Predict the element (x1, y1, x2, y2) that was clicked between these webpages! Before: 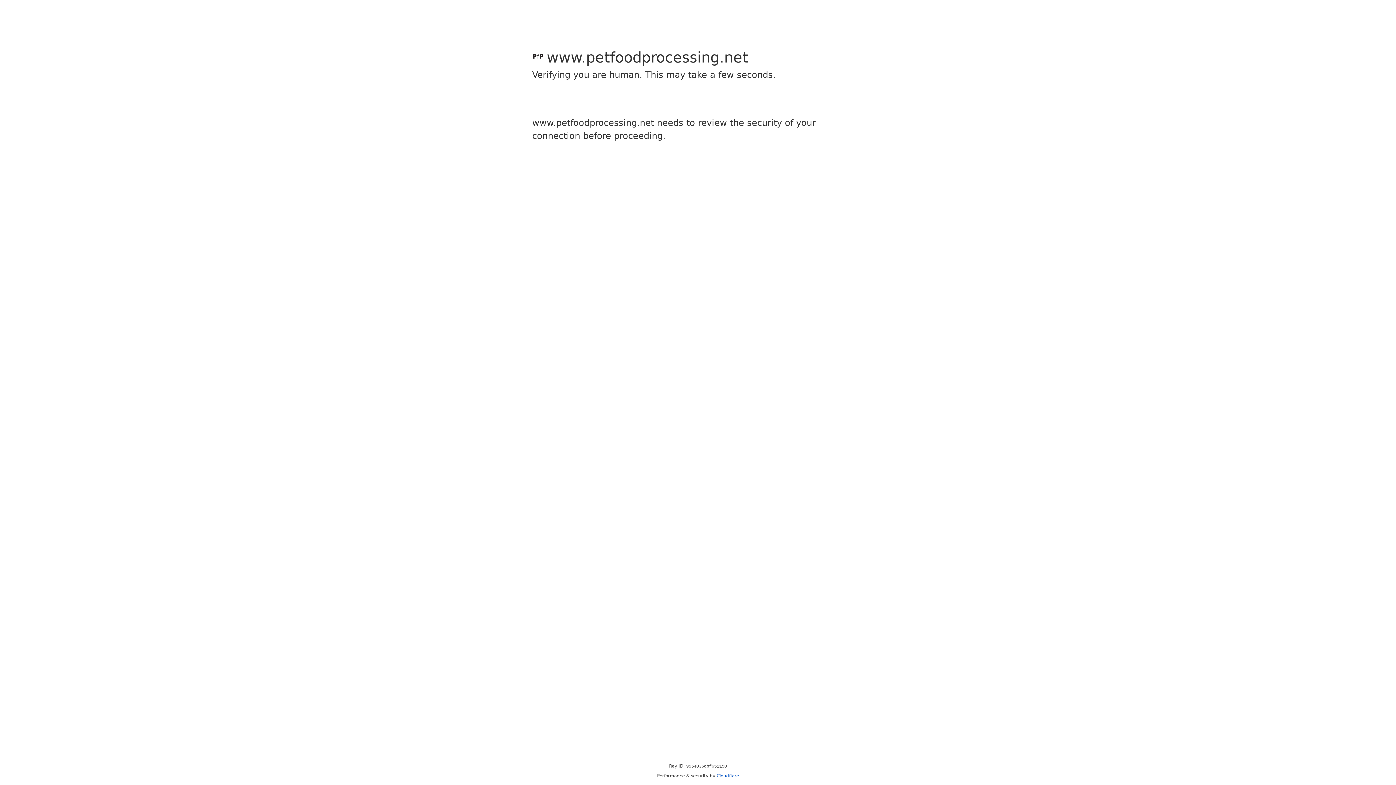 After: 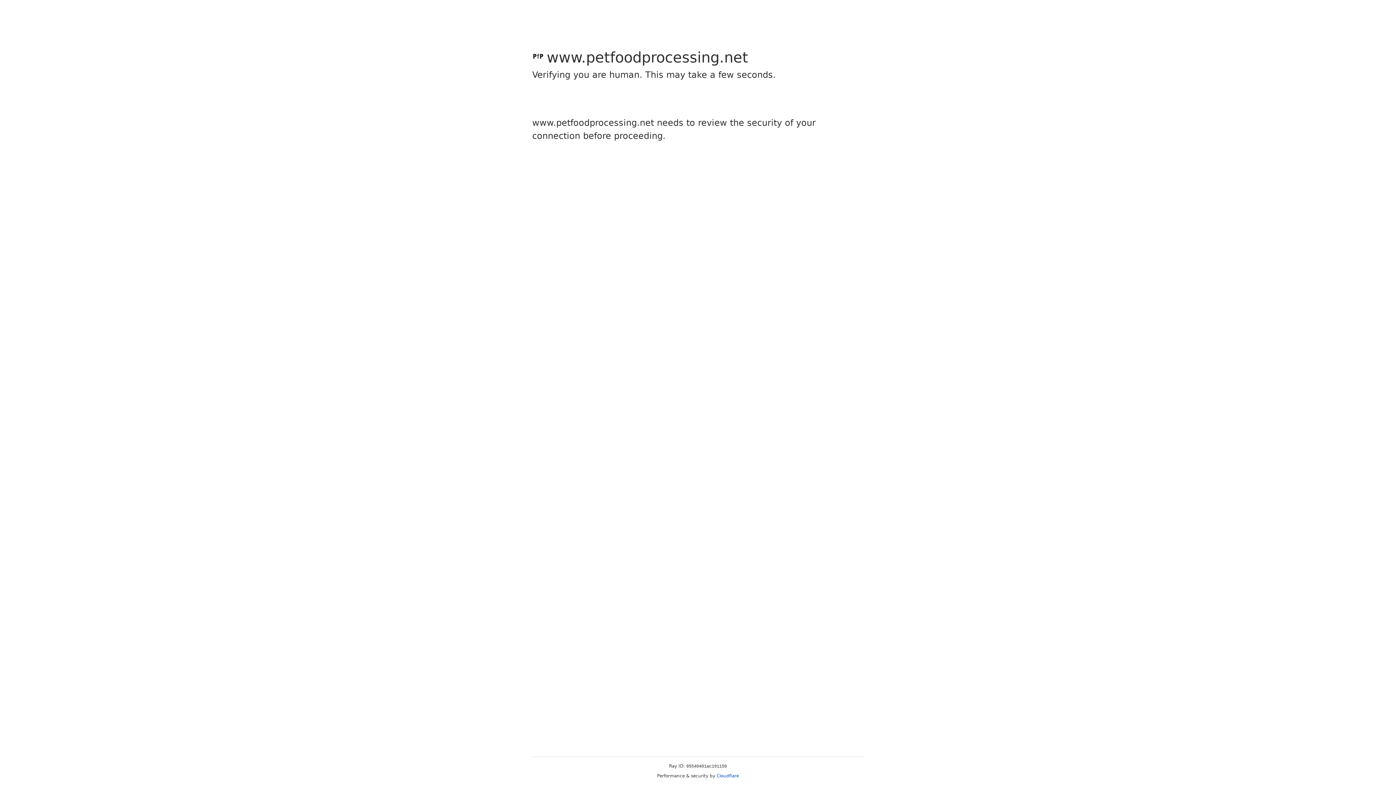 Action: label: Cloudflare bbox: (716, 773, 739, 778)